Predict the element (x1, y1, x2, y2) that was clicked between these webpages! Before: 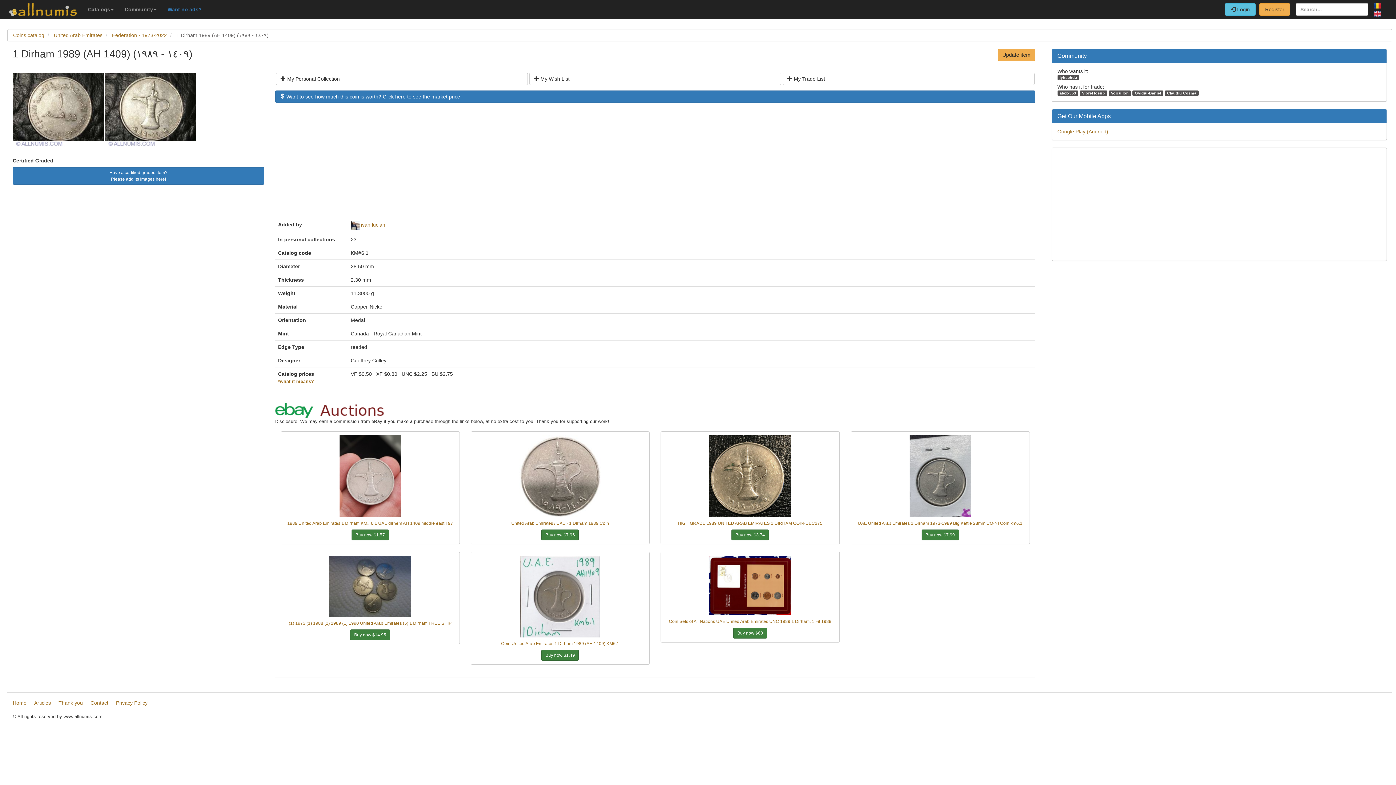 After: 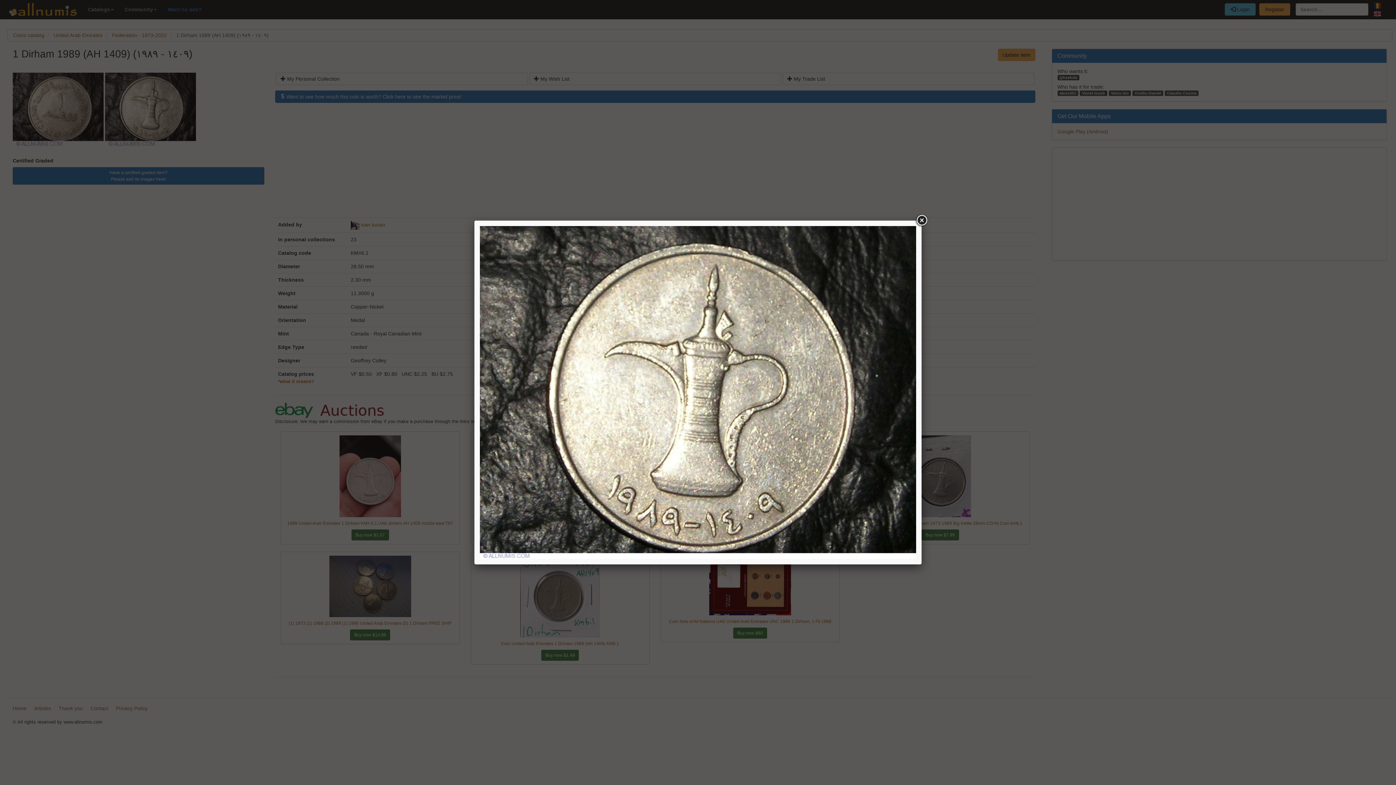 Action: bbox: (105, 108, 196, 114)